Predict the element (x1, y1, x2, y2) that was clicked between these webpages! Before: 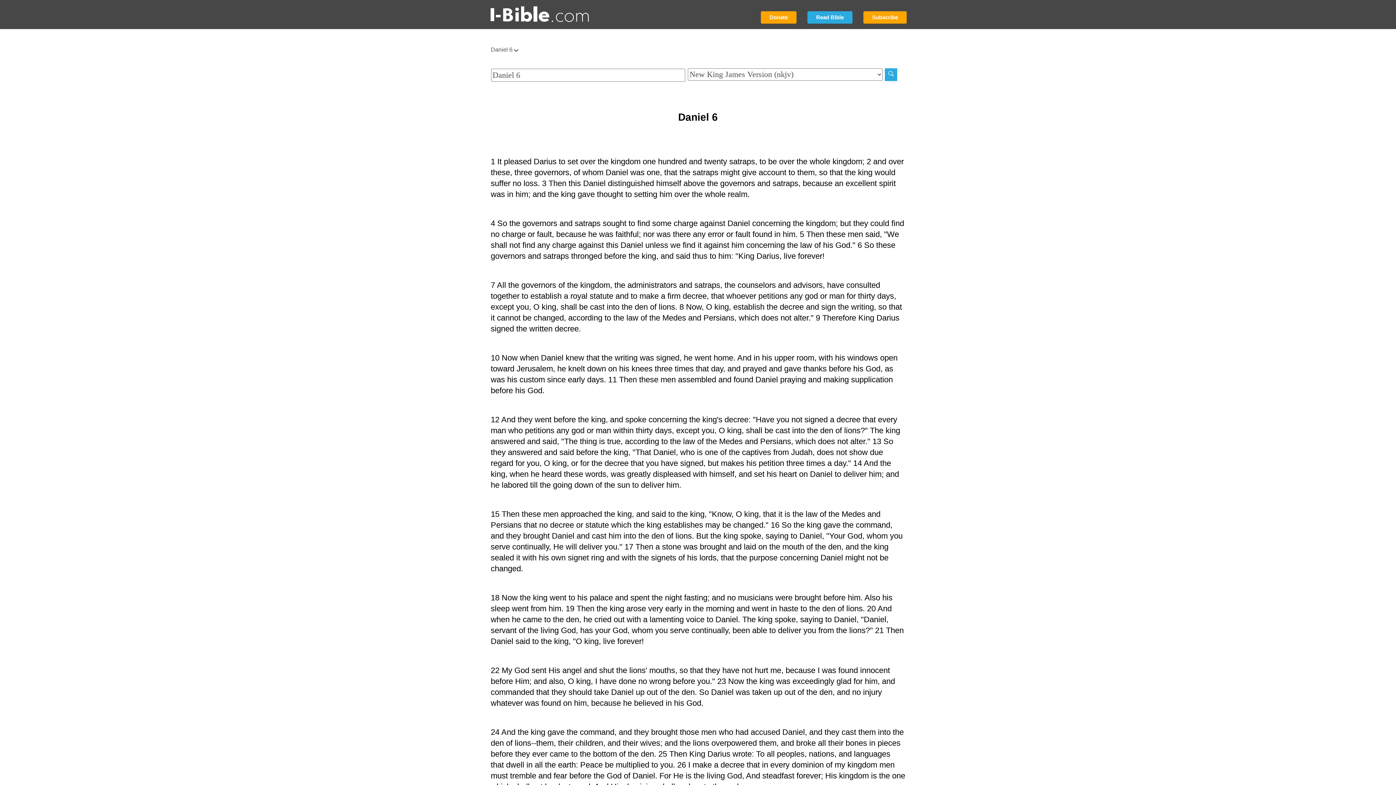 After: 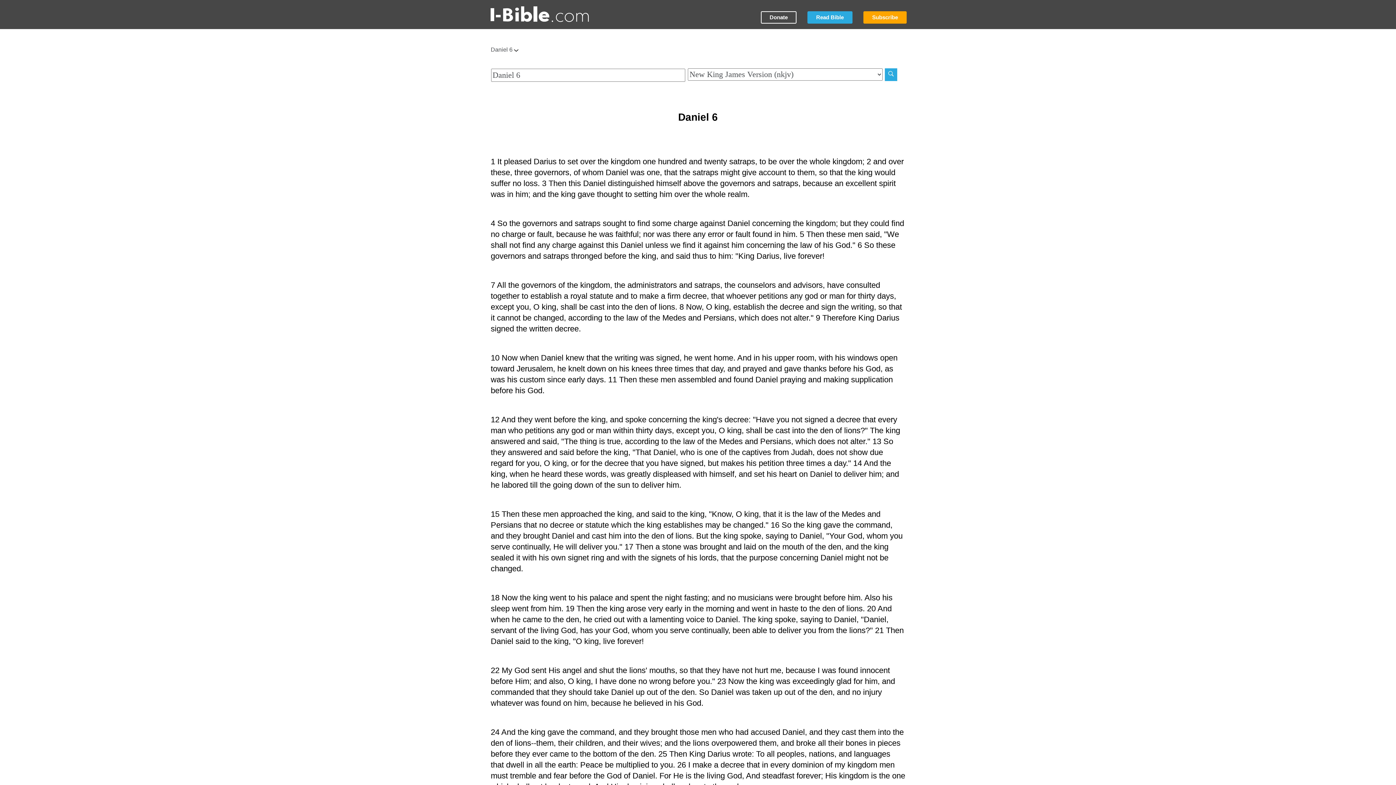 Action: bbox: (761, 11, 796, 23) label: Donate